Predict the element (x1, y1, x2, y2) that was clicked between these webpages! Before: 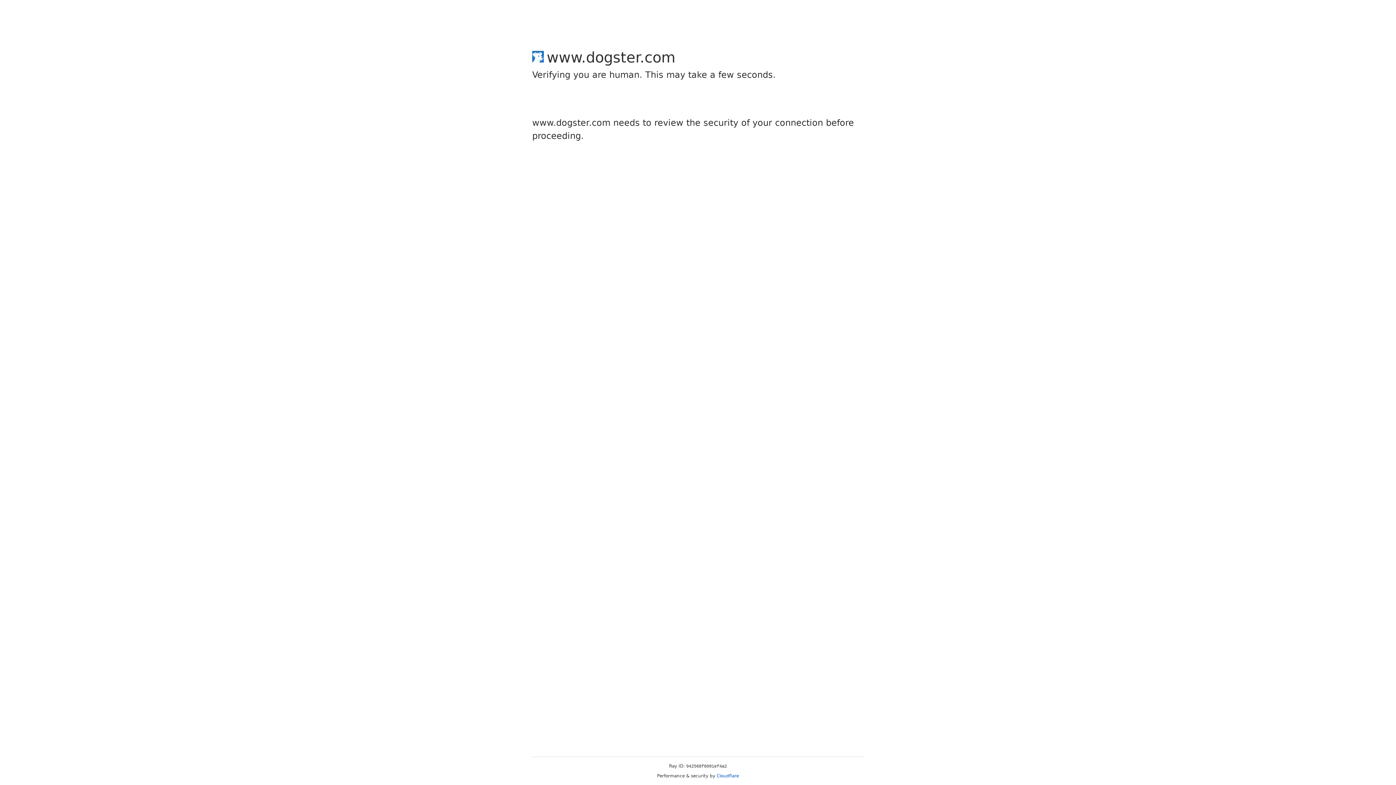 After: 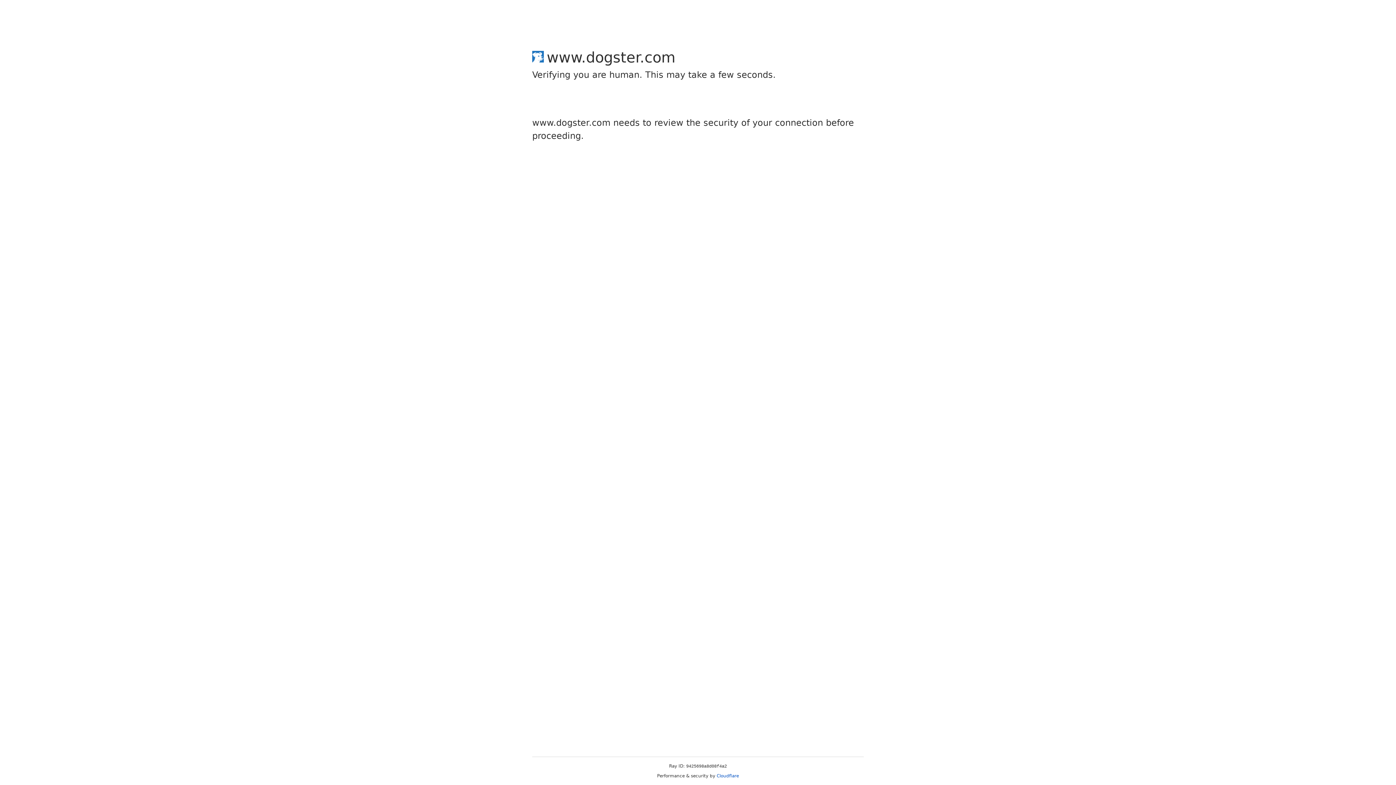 Action: label: Cloudflare bbox: (716, 773, 739, 778)